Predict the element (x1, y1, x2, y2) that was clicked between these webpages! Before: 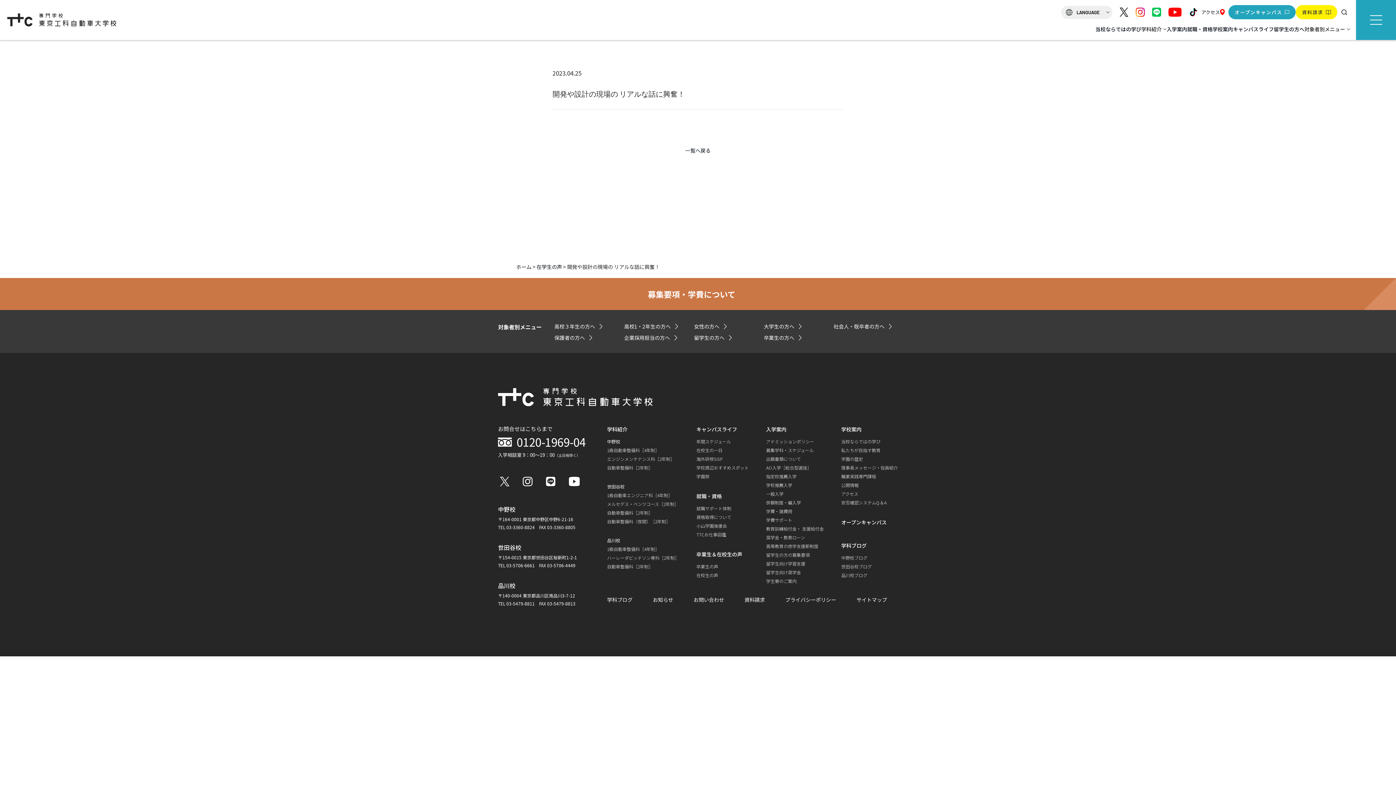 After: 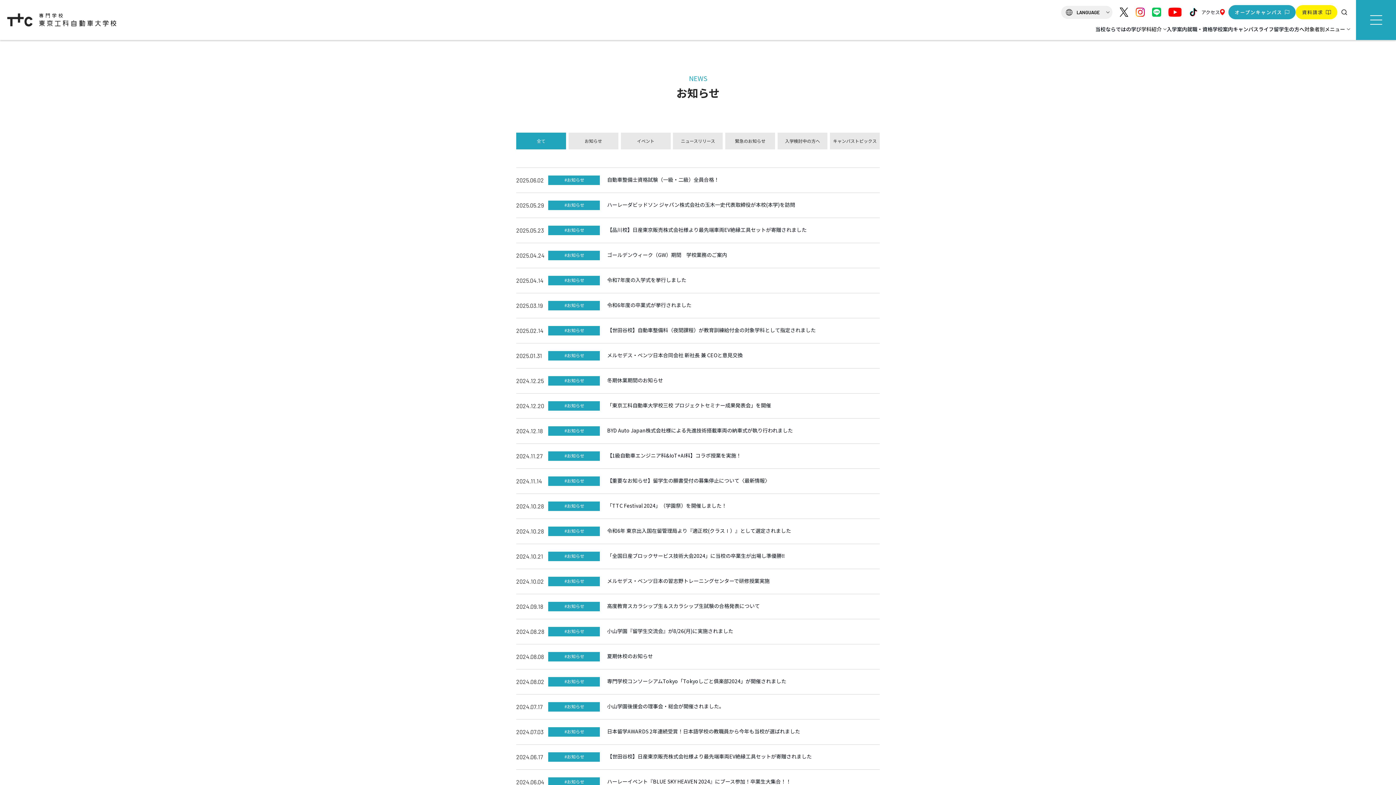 Action: bbox: (653, 596, 673, 603) label: お知らせ